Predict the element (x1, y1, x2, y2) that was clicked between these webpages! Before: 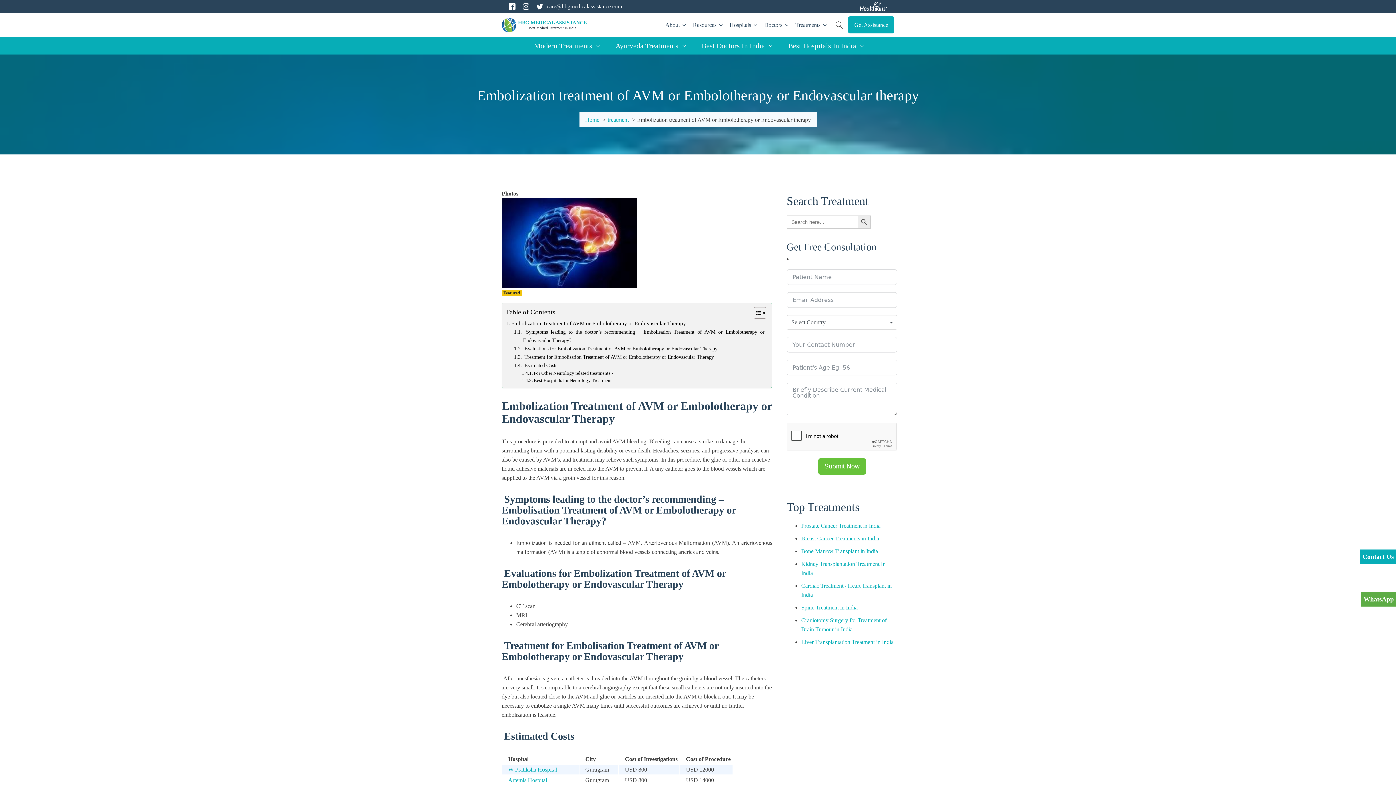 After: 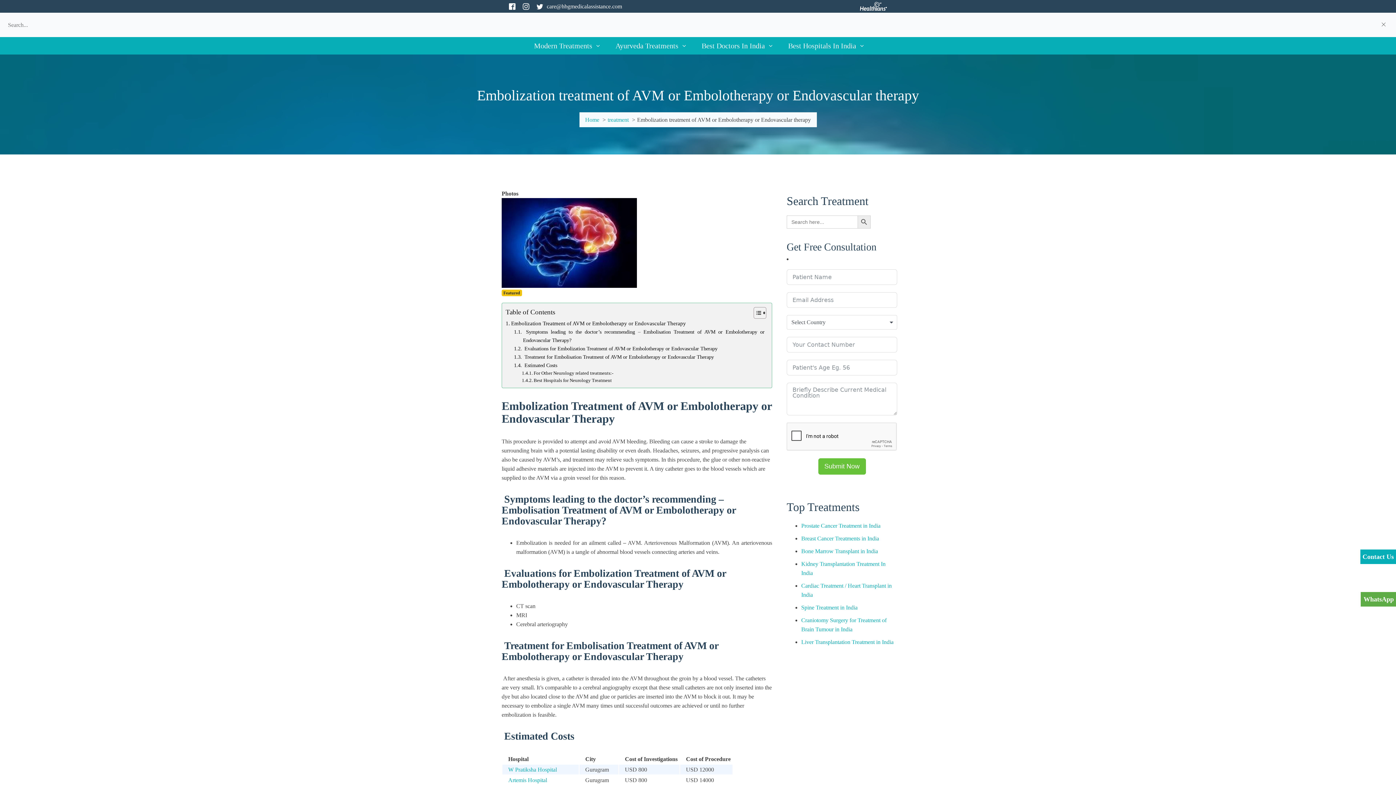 Action: bbox: (833, 20, 845, 28) label: Open search